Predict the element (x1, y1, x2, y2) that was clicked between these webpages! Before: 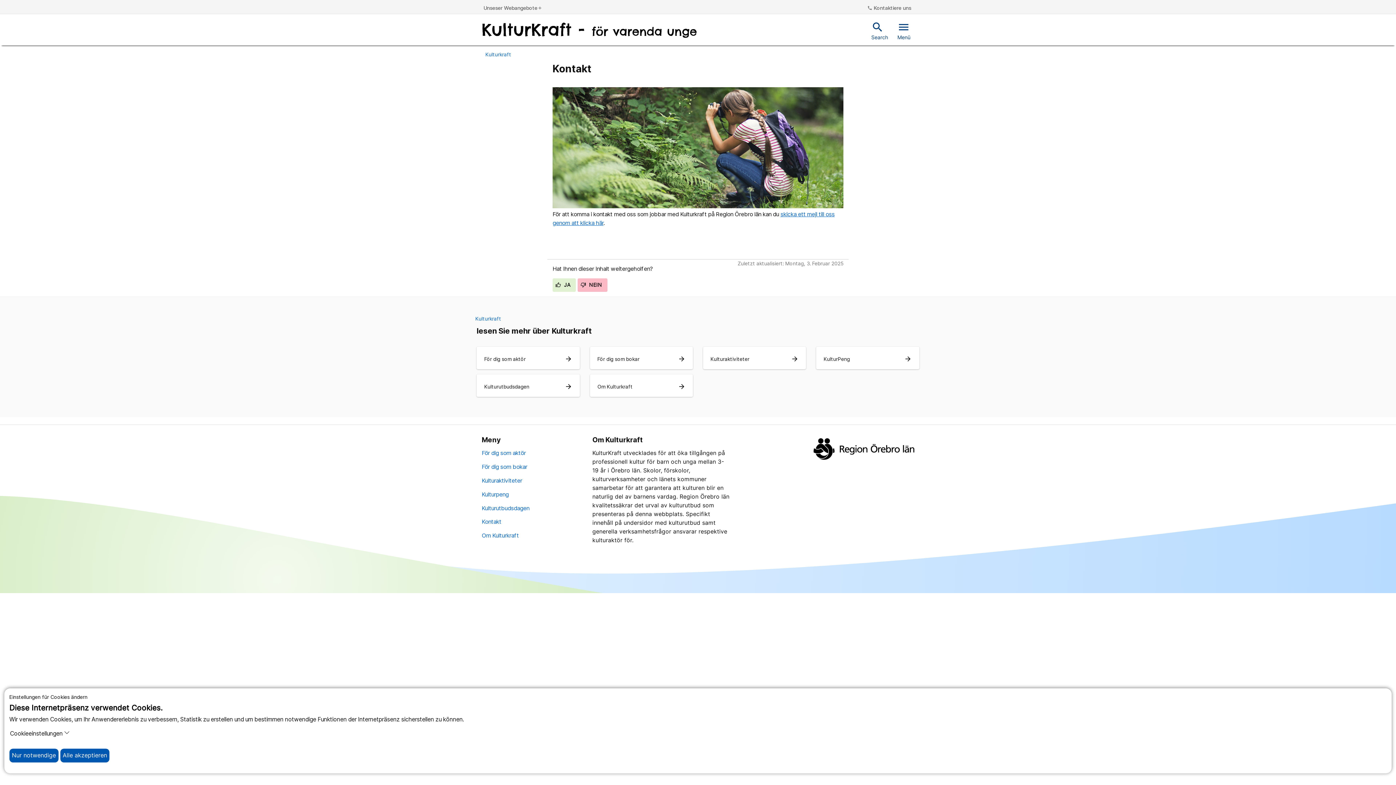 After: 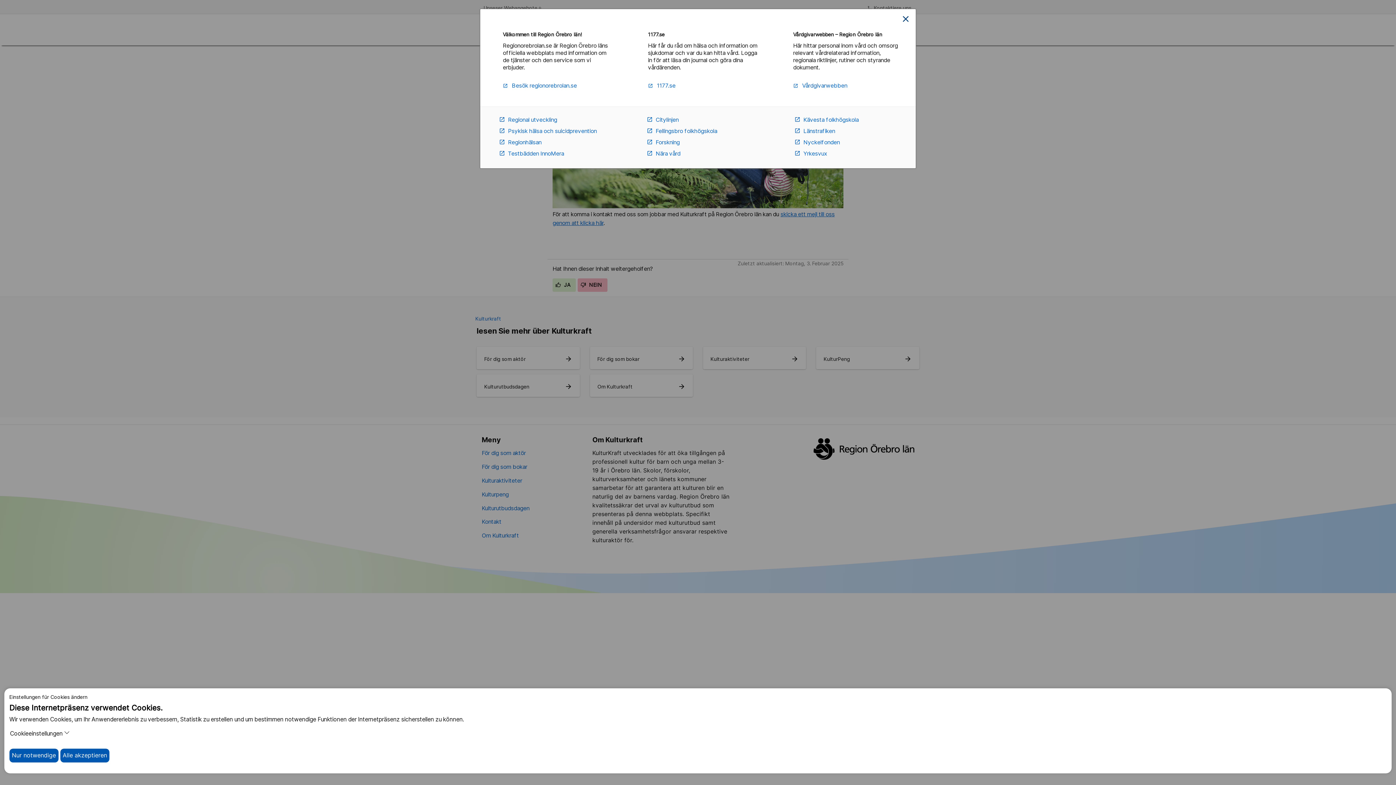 Action: bbox: (483, 5, 542, 10) label: Unseser Webangeboteadd